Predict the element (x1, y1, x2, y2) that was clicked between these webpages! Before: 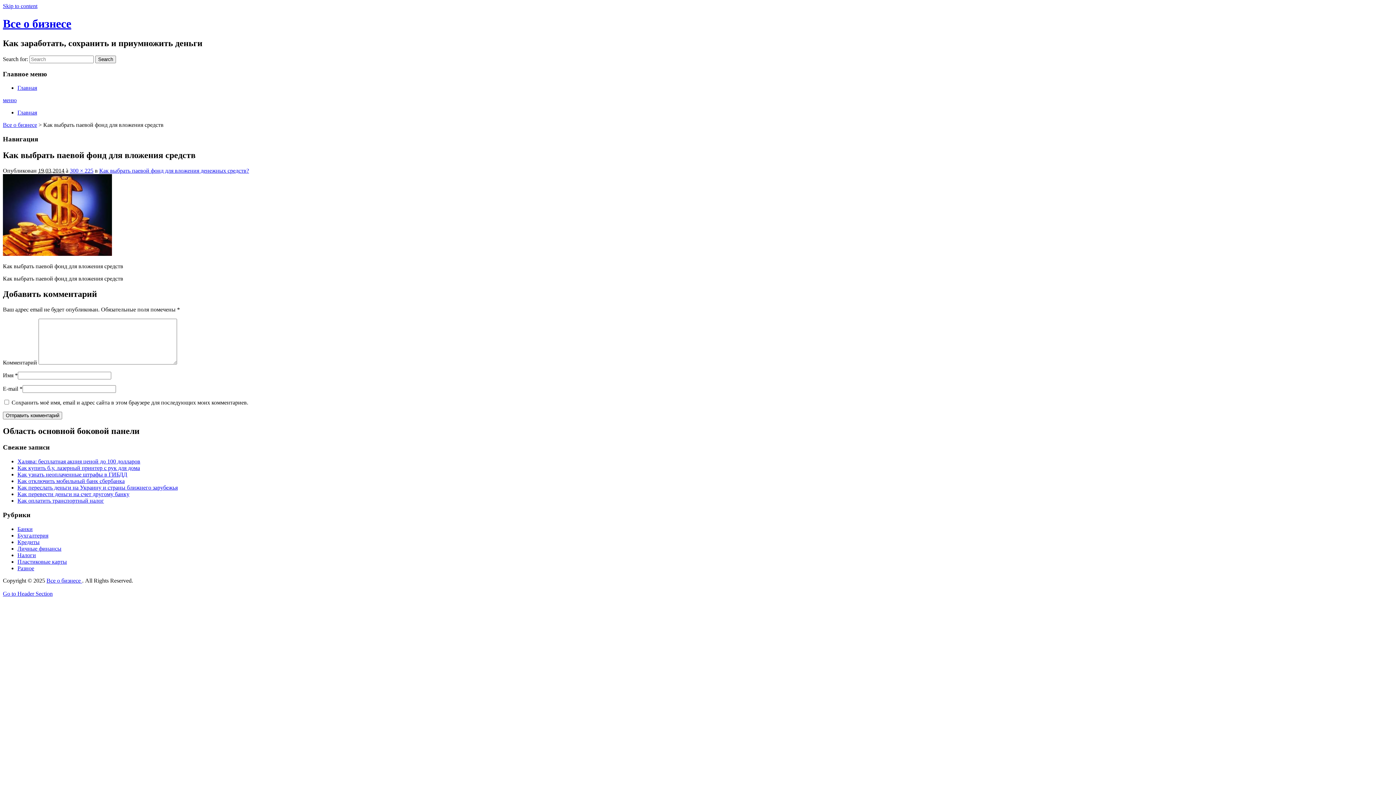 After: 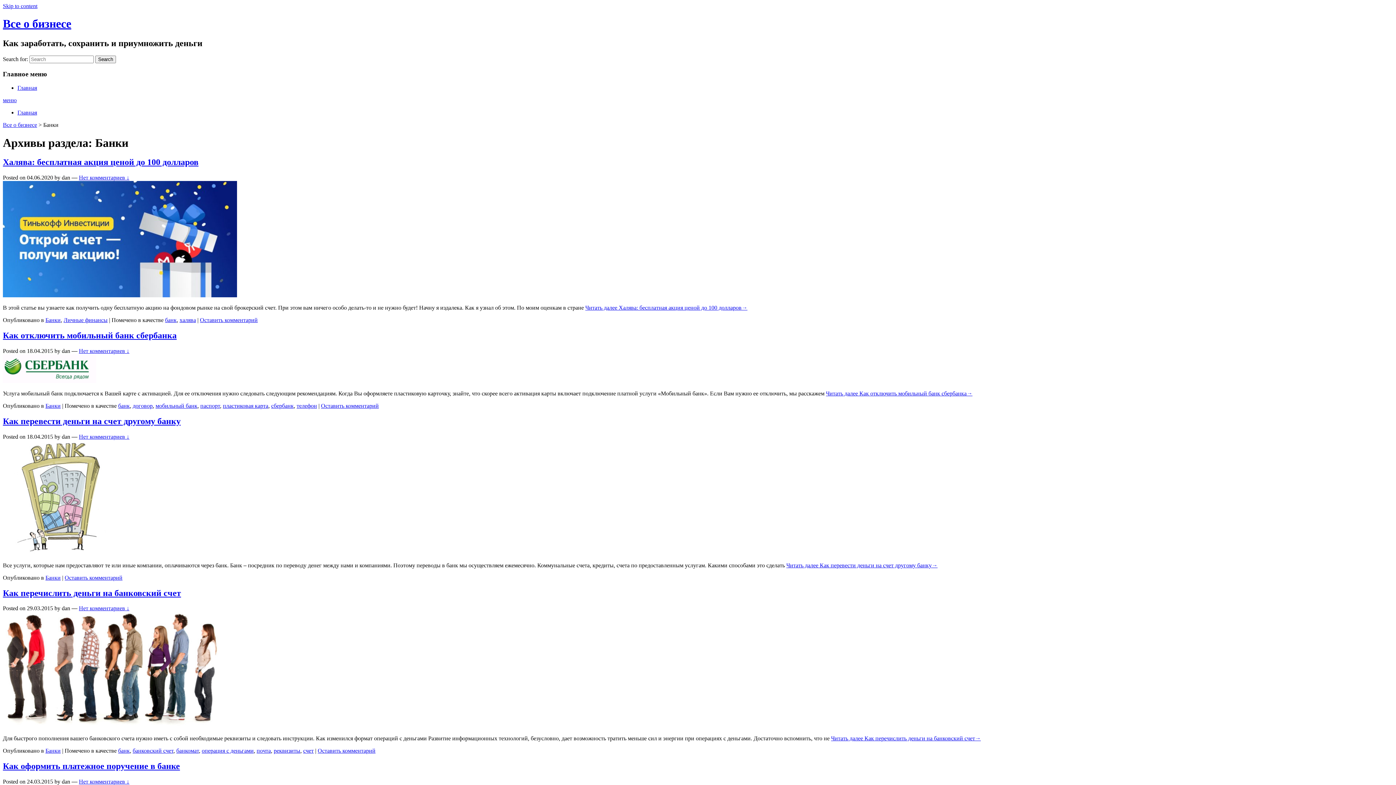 Action: bbox: (17, 526, 32, 532) label: Банки